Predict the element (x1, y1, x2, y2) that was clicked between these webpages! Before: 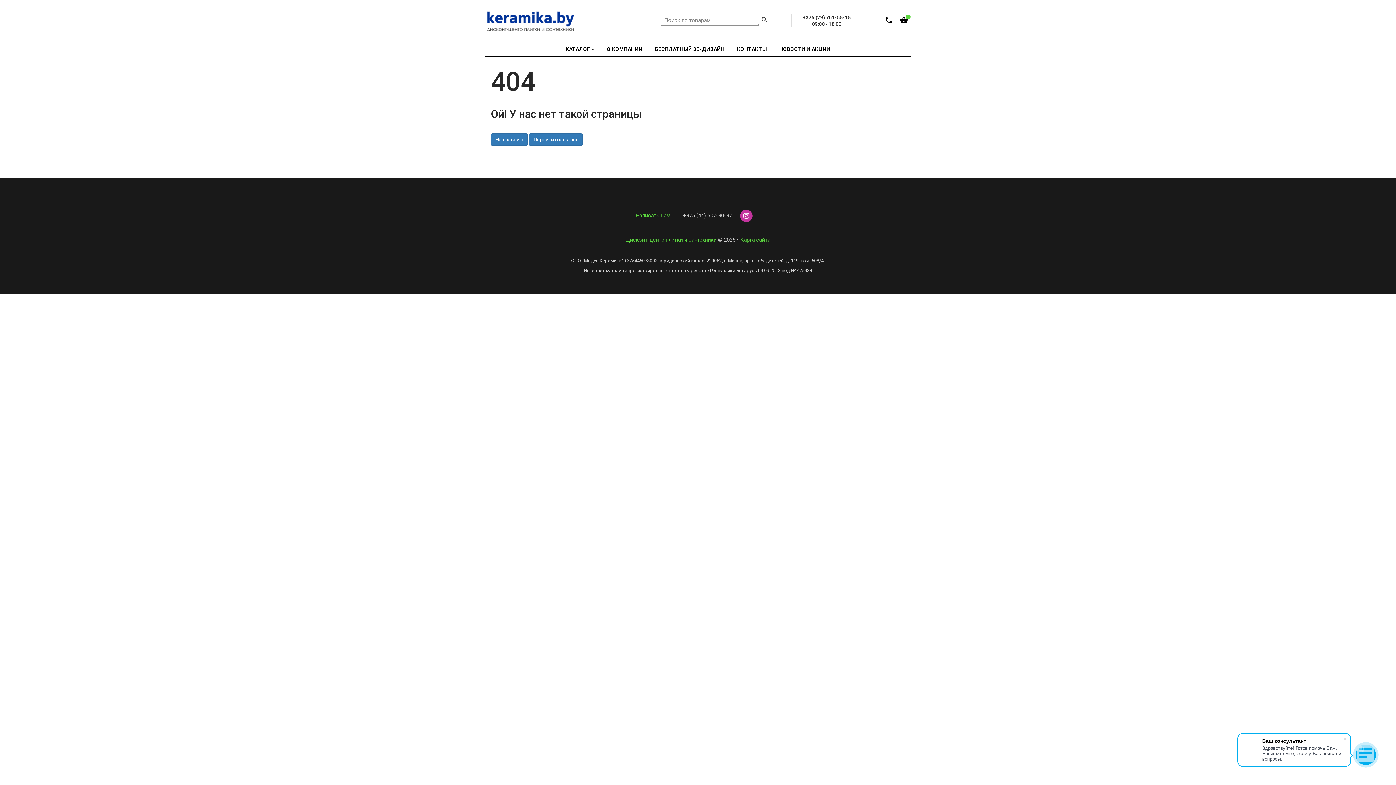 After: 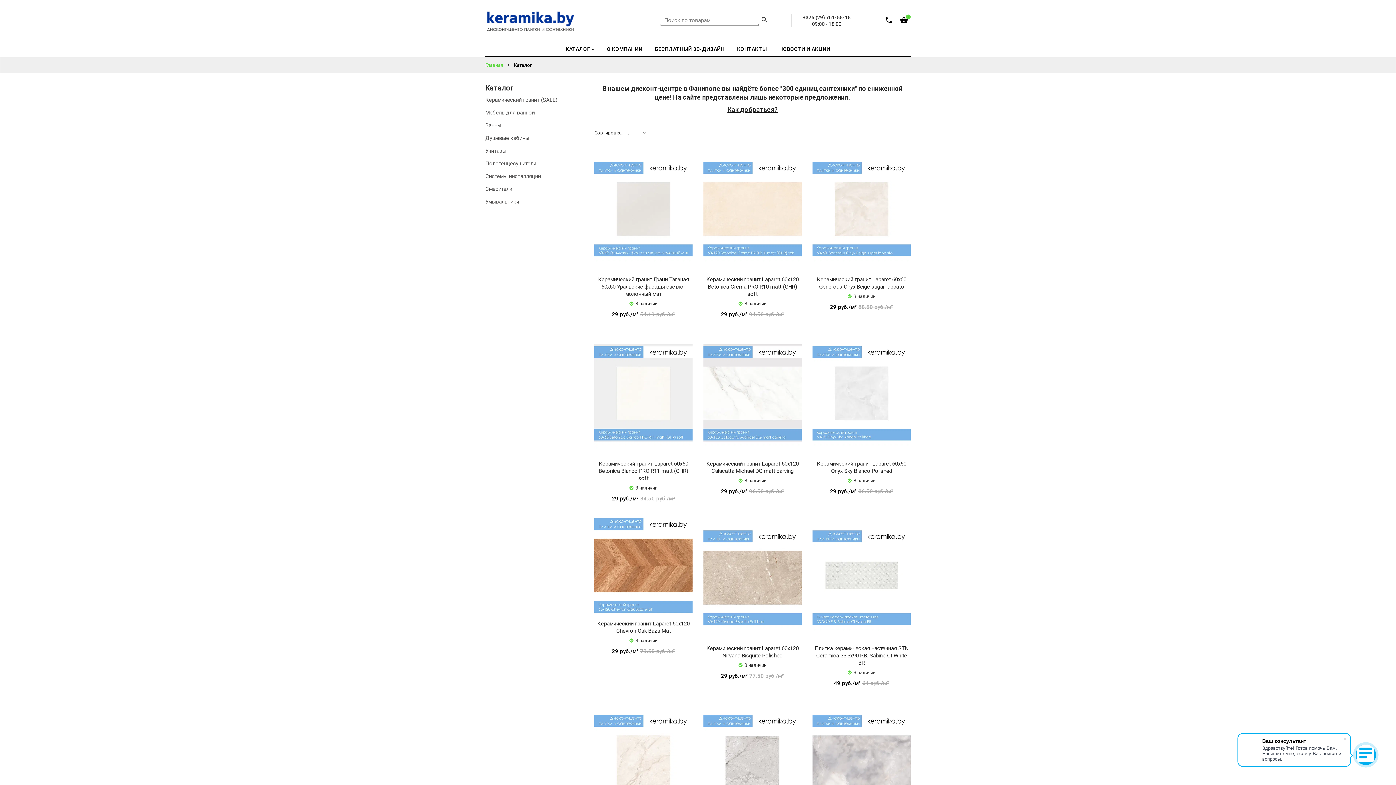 Action: bbox: (529, 133, 582, 145) label: Перейти в каталог